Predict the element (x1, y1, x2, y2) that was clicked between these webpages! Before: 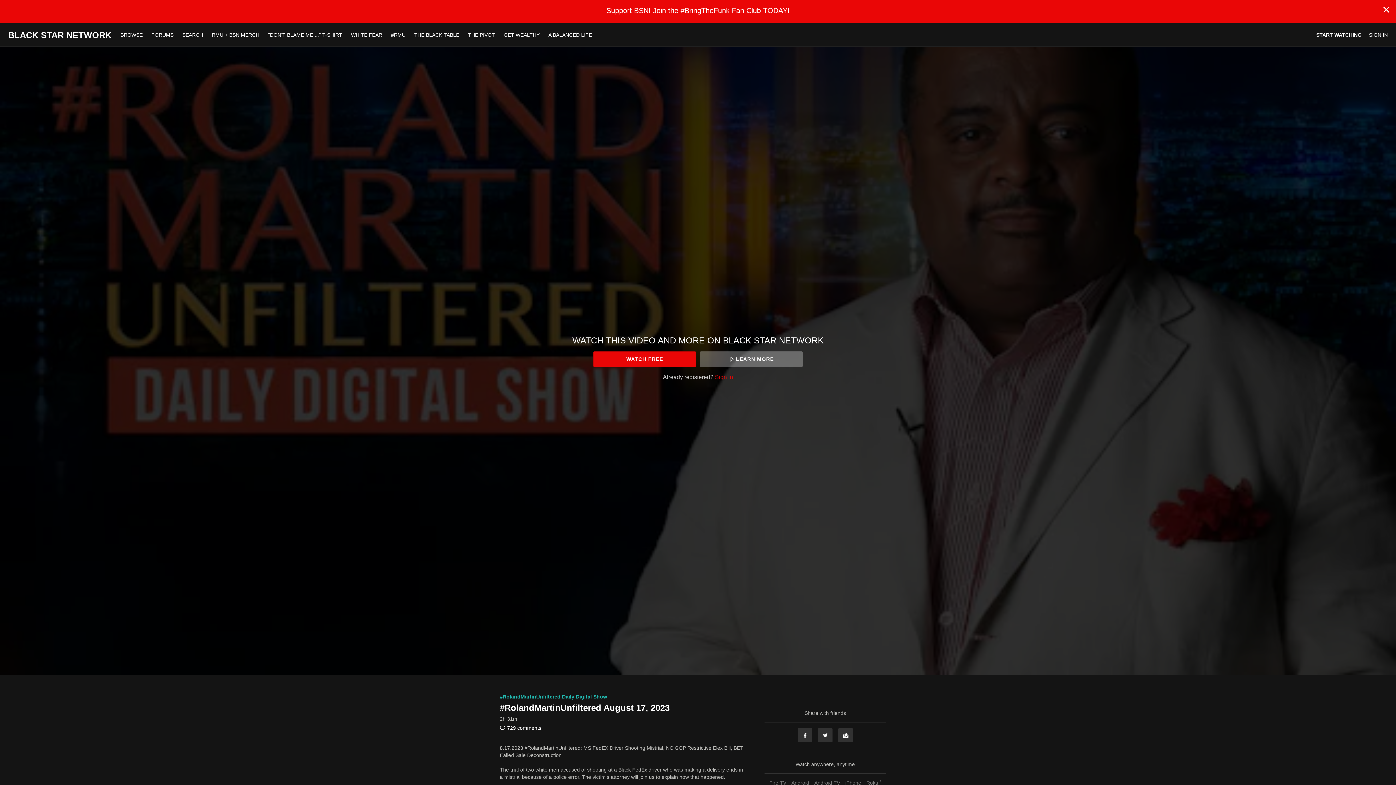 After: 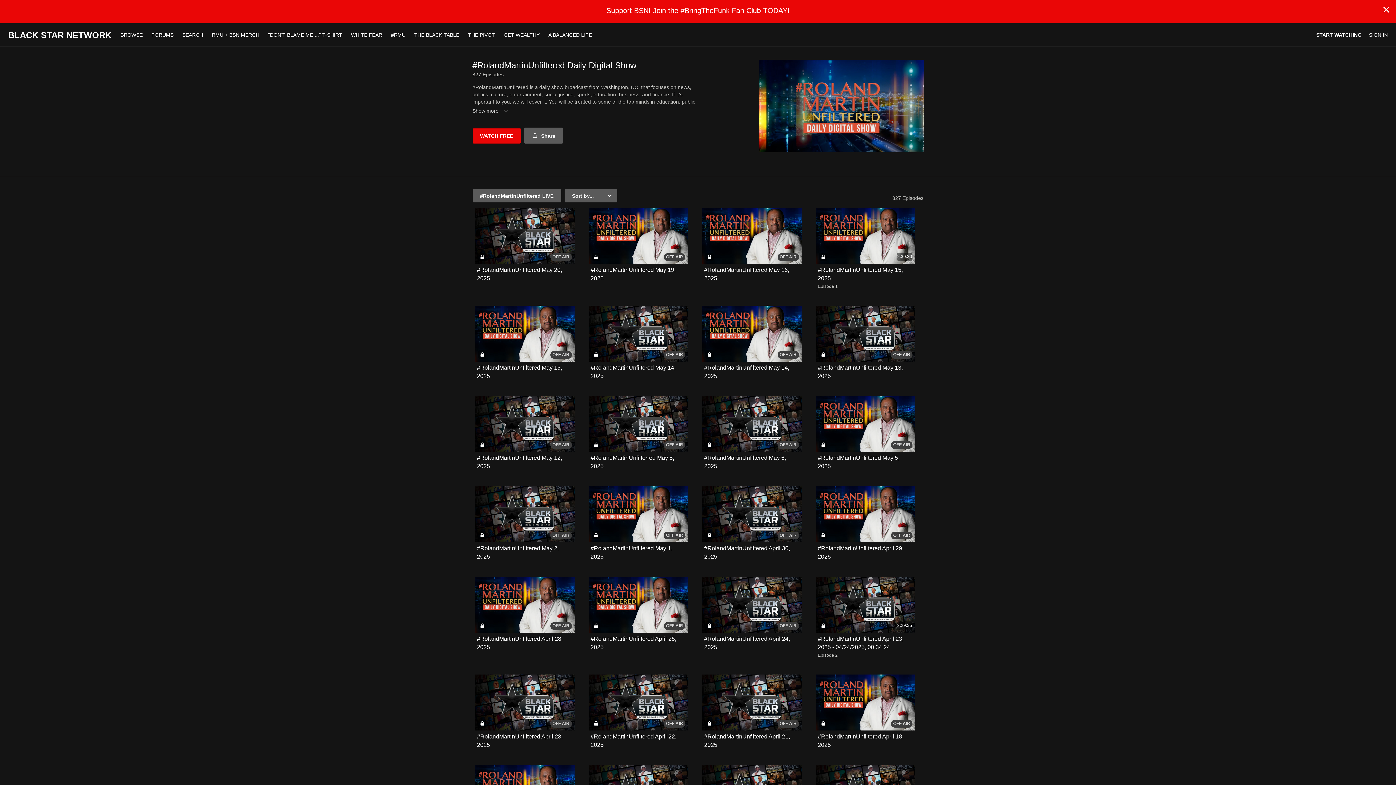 Action: label: #RolandMartinUnfiltered Daily Digital Show bbox: (500, 694, 607, 700)